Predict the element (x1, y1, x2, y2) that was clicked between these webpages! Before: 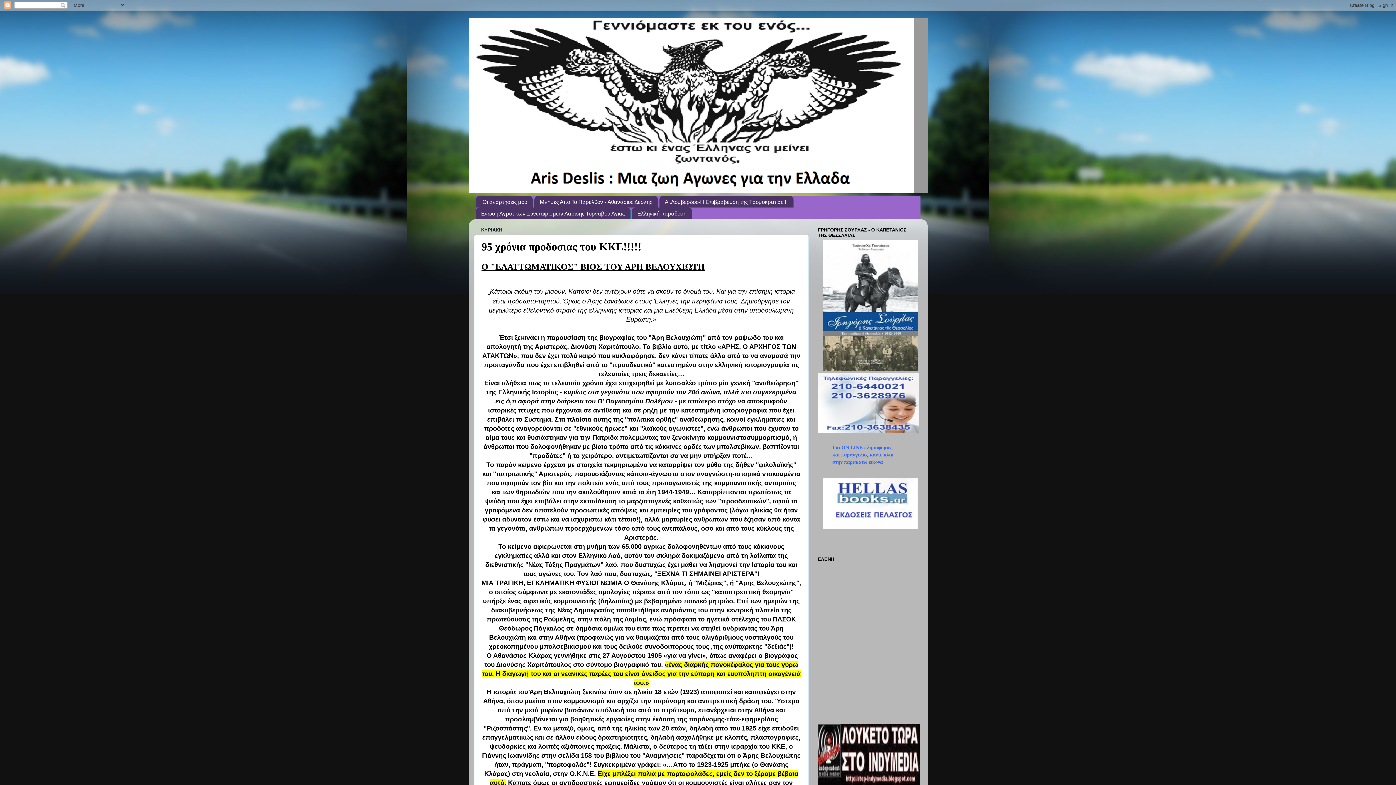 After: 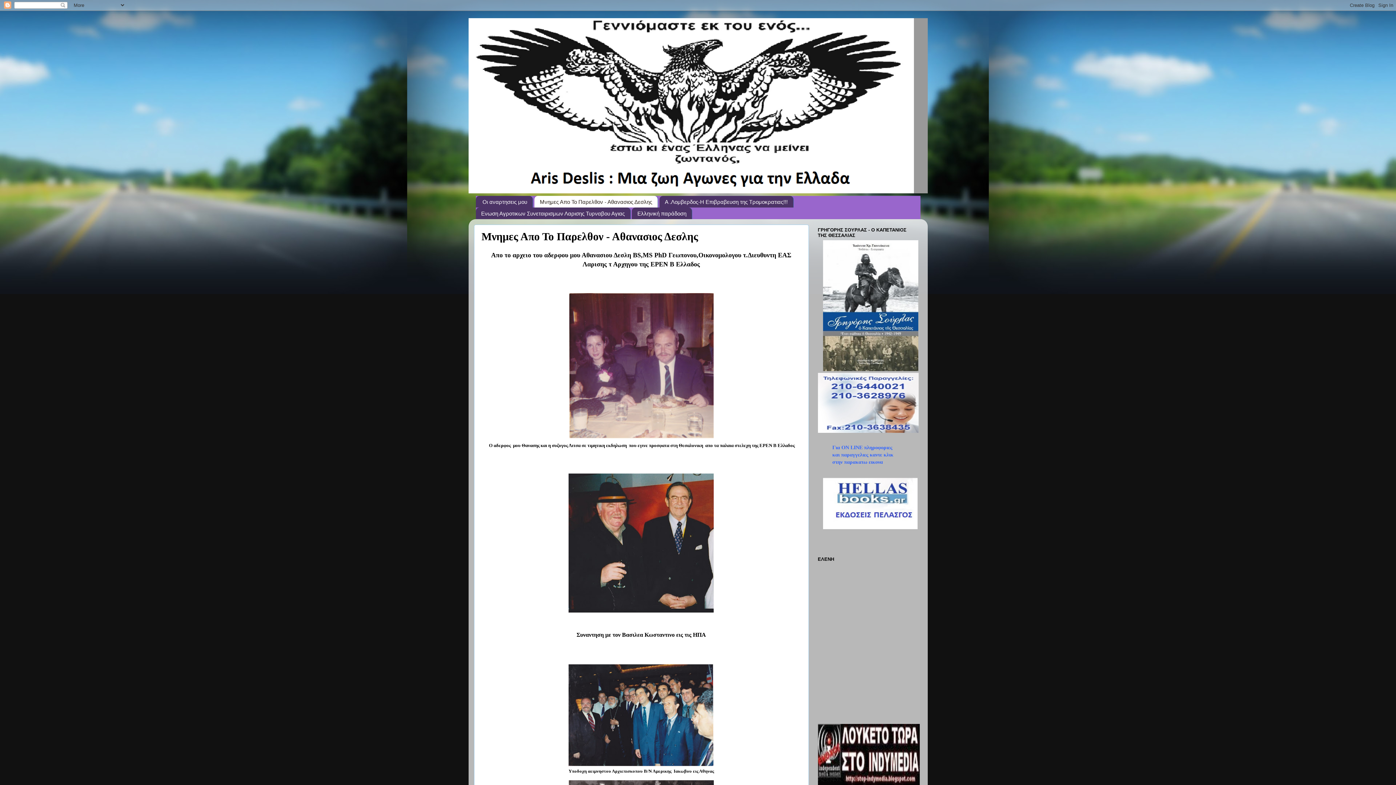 Action: label: Μνημες Απο Το Παρελθον - Αθανασιος Δεσλης bbox: (534, 196, 658, 207)